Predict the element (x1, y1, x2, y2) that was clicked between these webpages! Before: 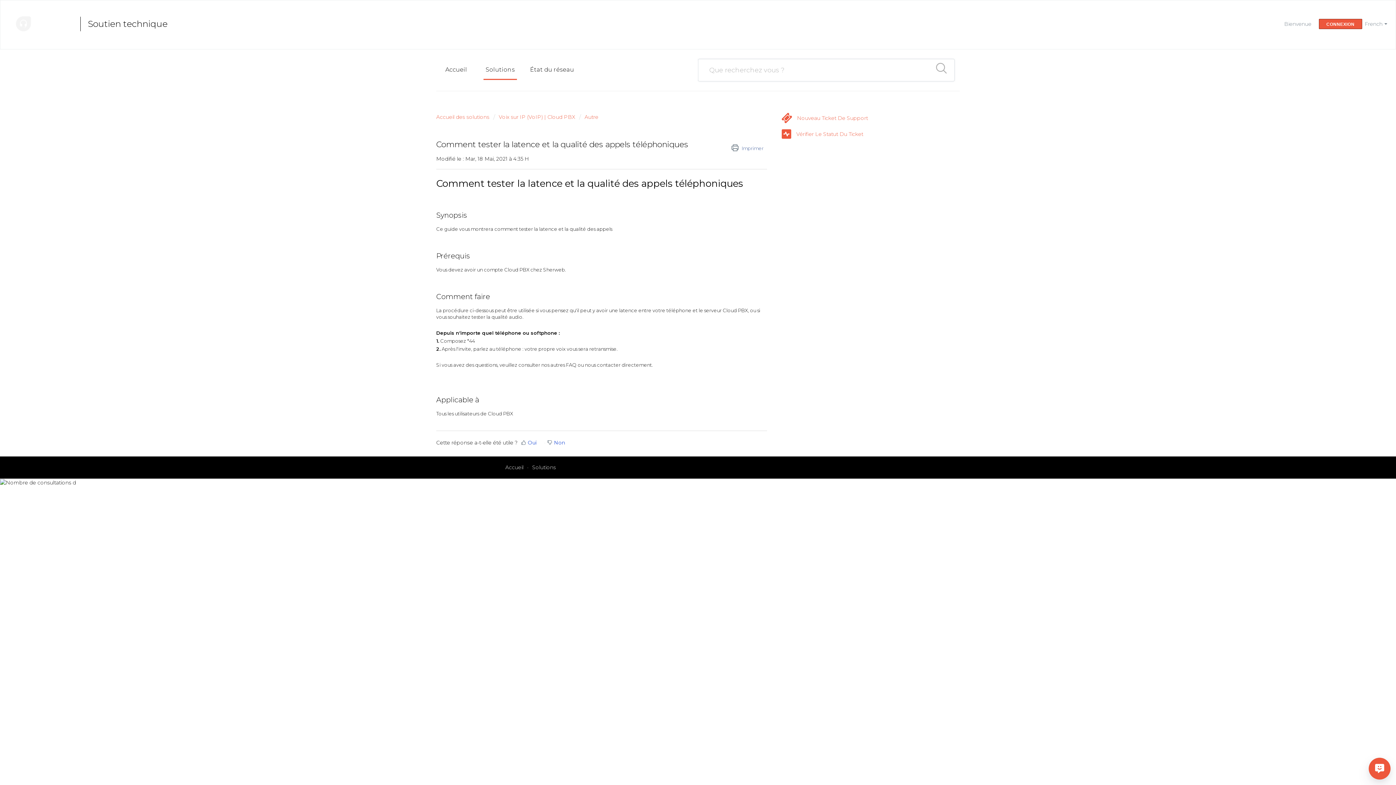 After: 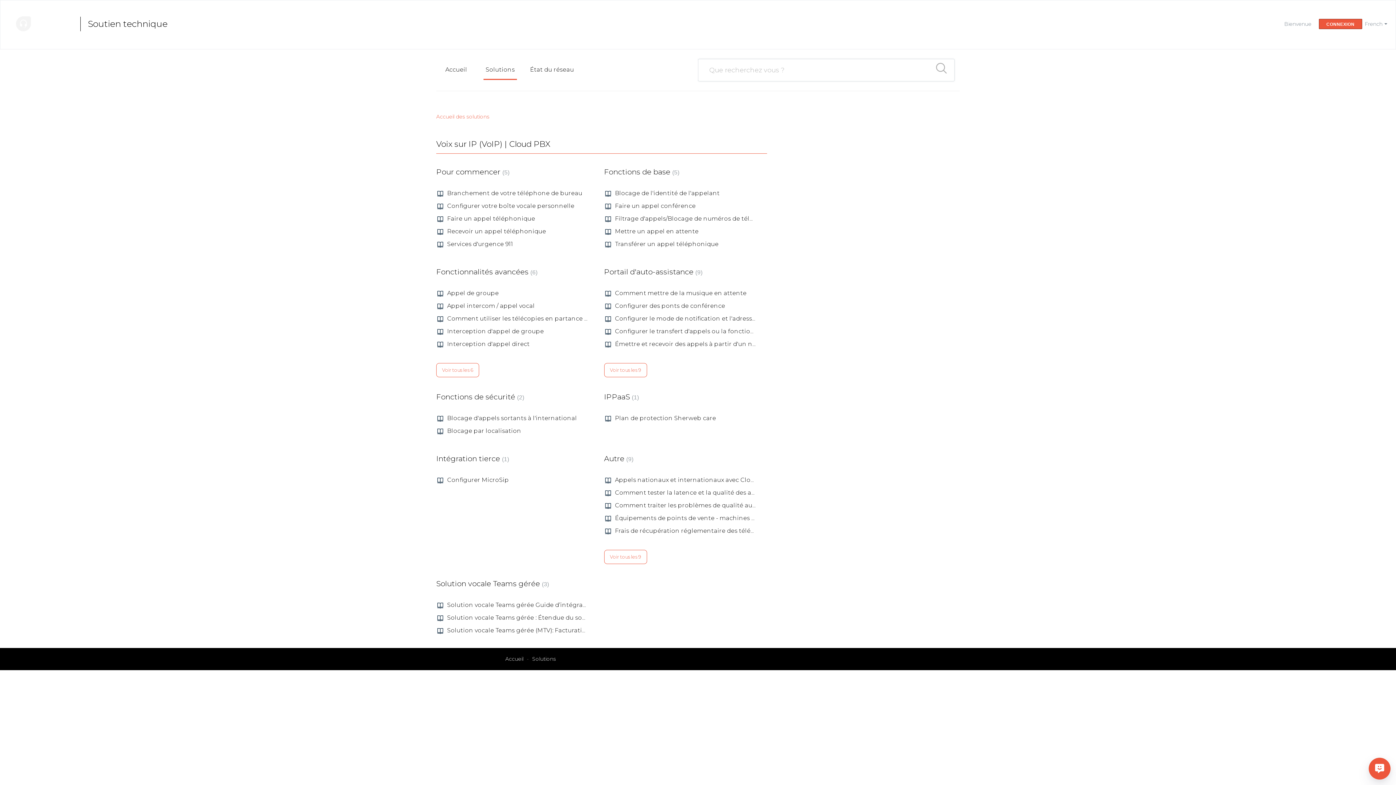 Action: label: Voix sur IP (VoIP) | Cloud PBX bbox: (493, 113, 575, 120)